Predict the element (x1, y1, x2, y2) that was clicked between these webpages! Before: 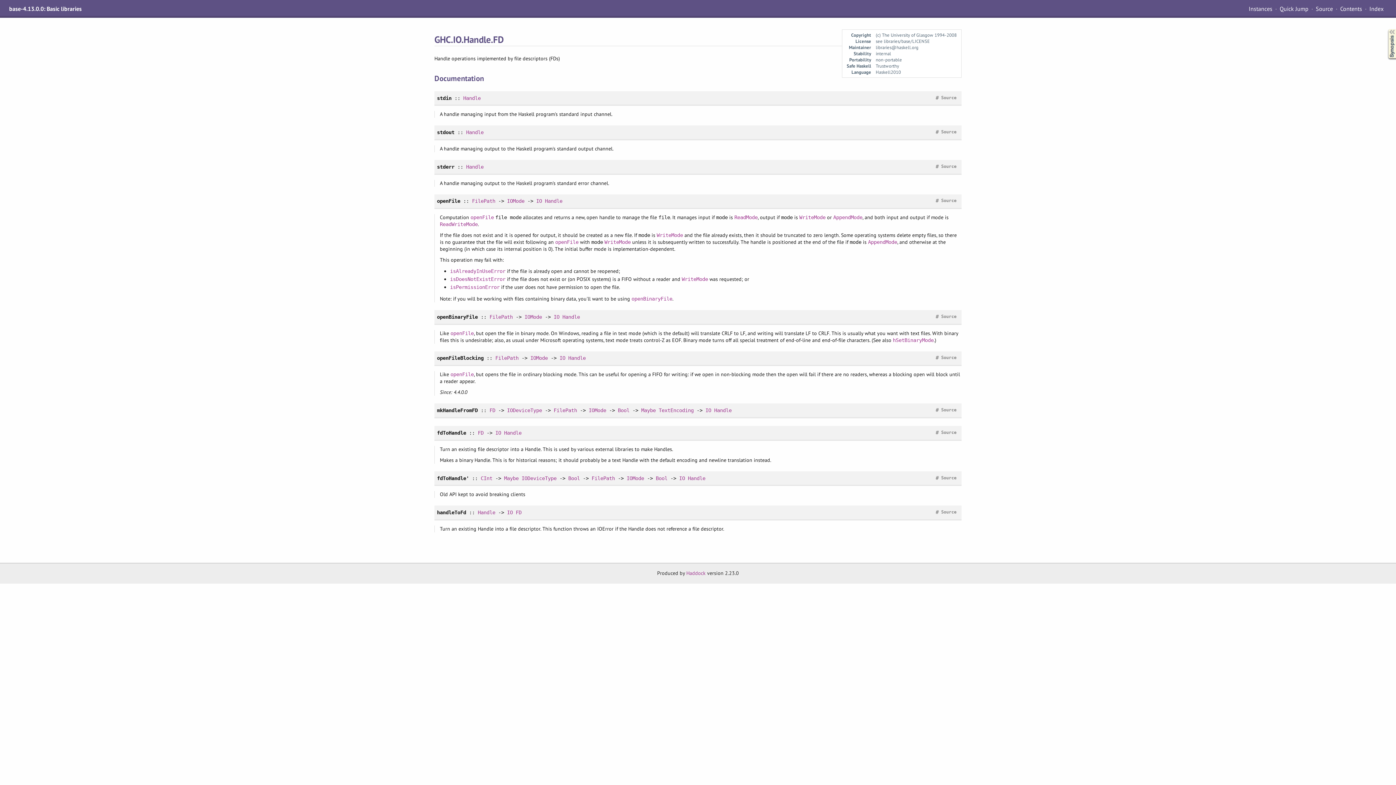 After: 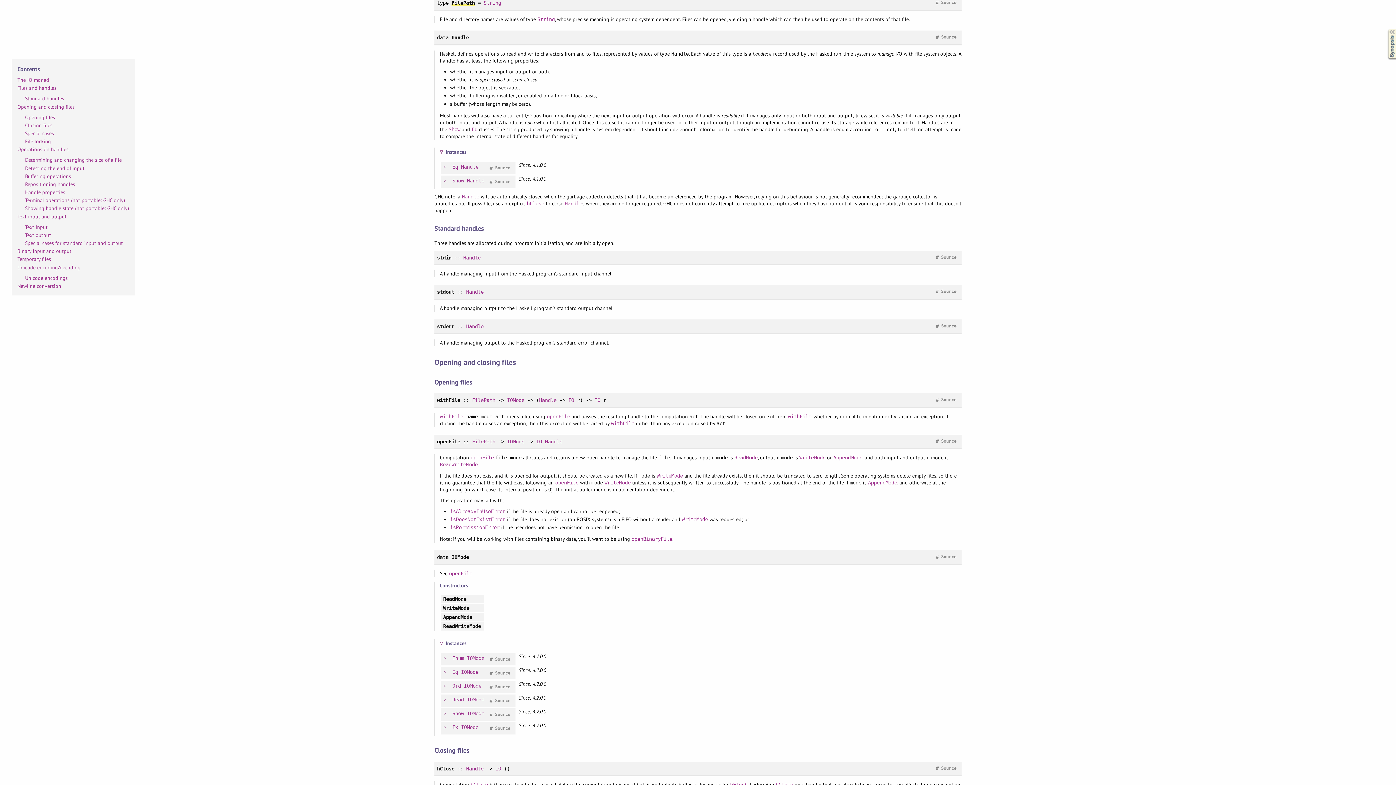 Action: label: FilePath bbox: (472, 198, 495, 204)